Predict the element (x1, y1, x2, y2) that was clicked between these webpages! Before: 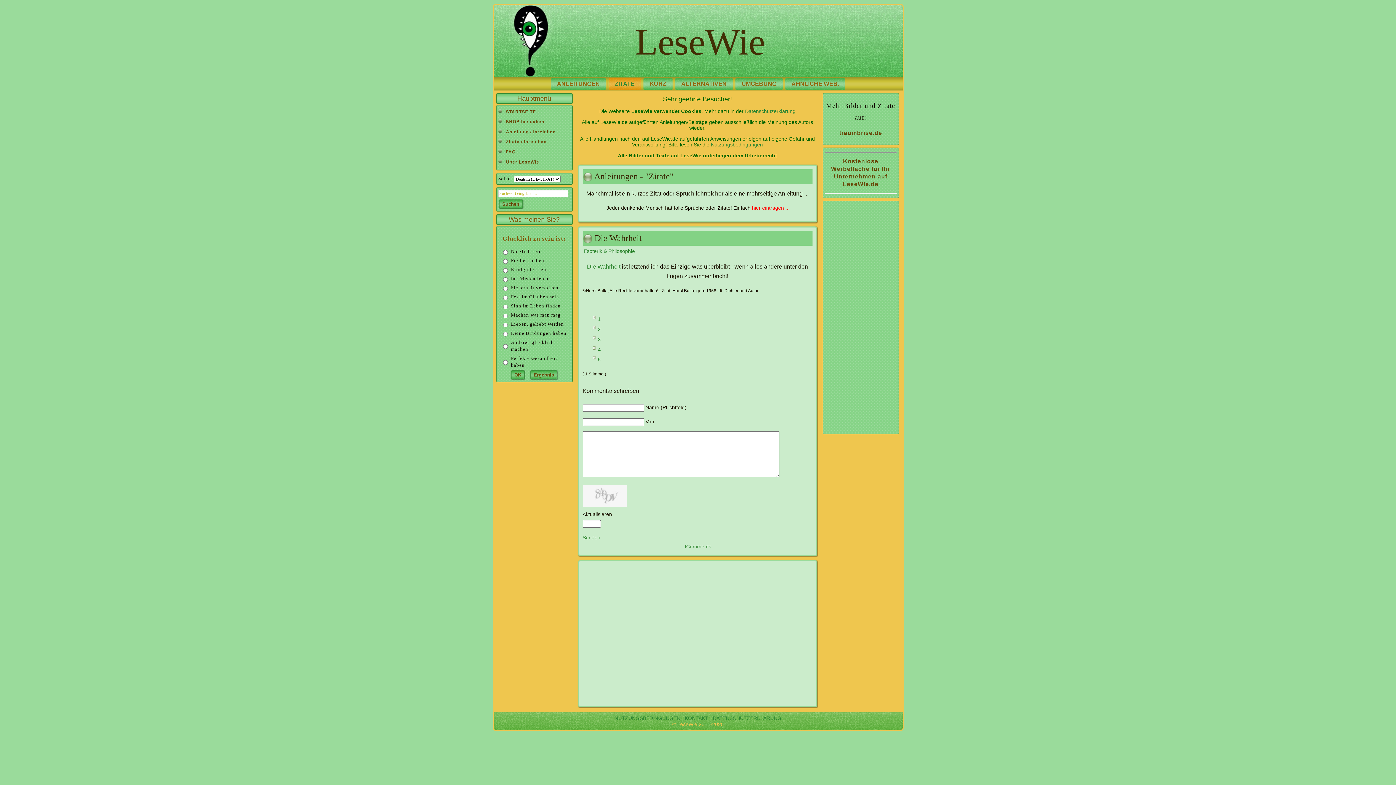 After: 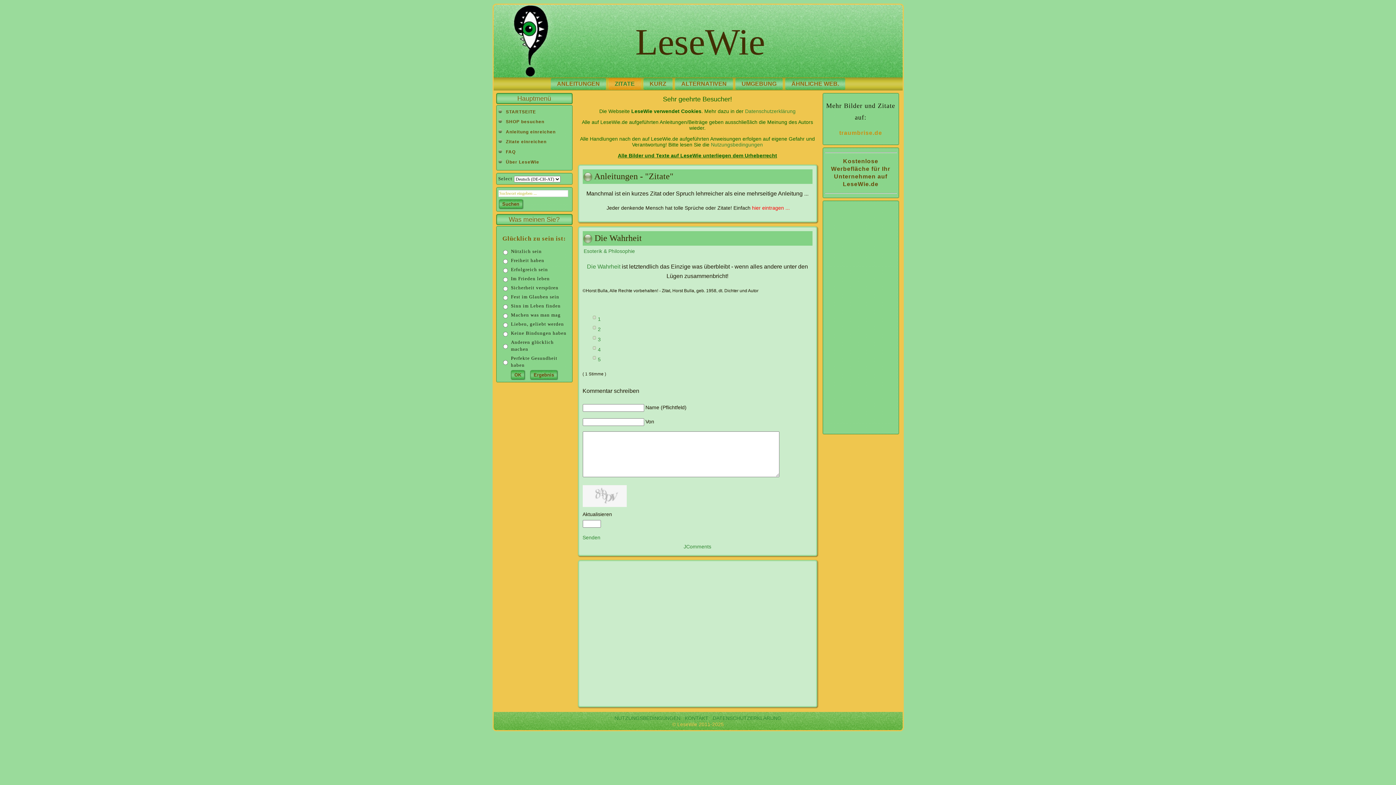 Action: label: traumbrise.de bbox: (839, 130, 882, 136)